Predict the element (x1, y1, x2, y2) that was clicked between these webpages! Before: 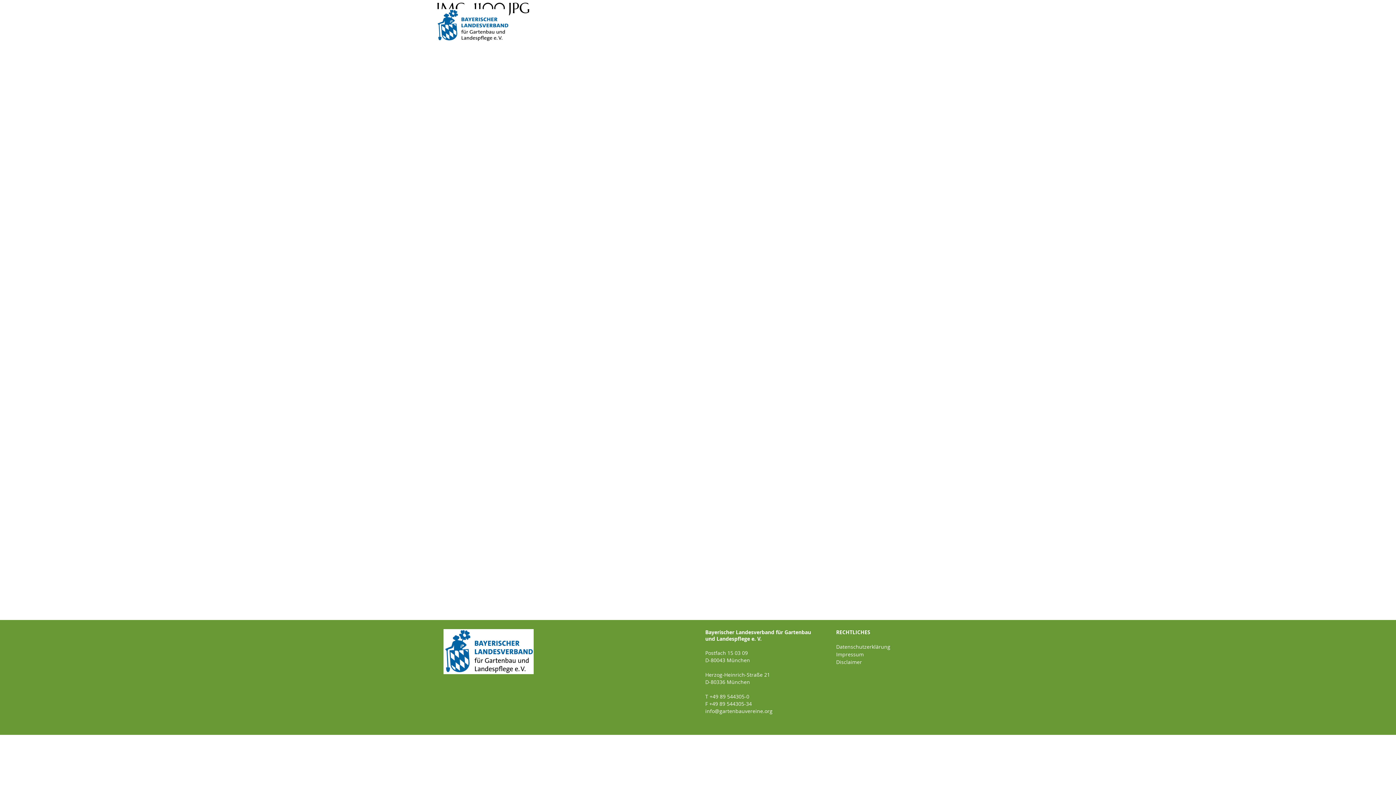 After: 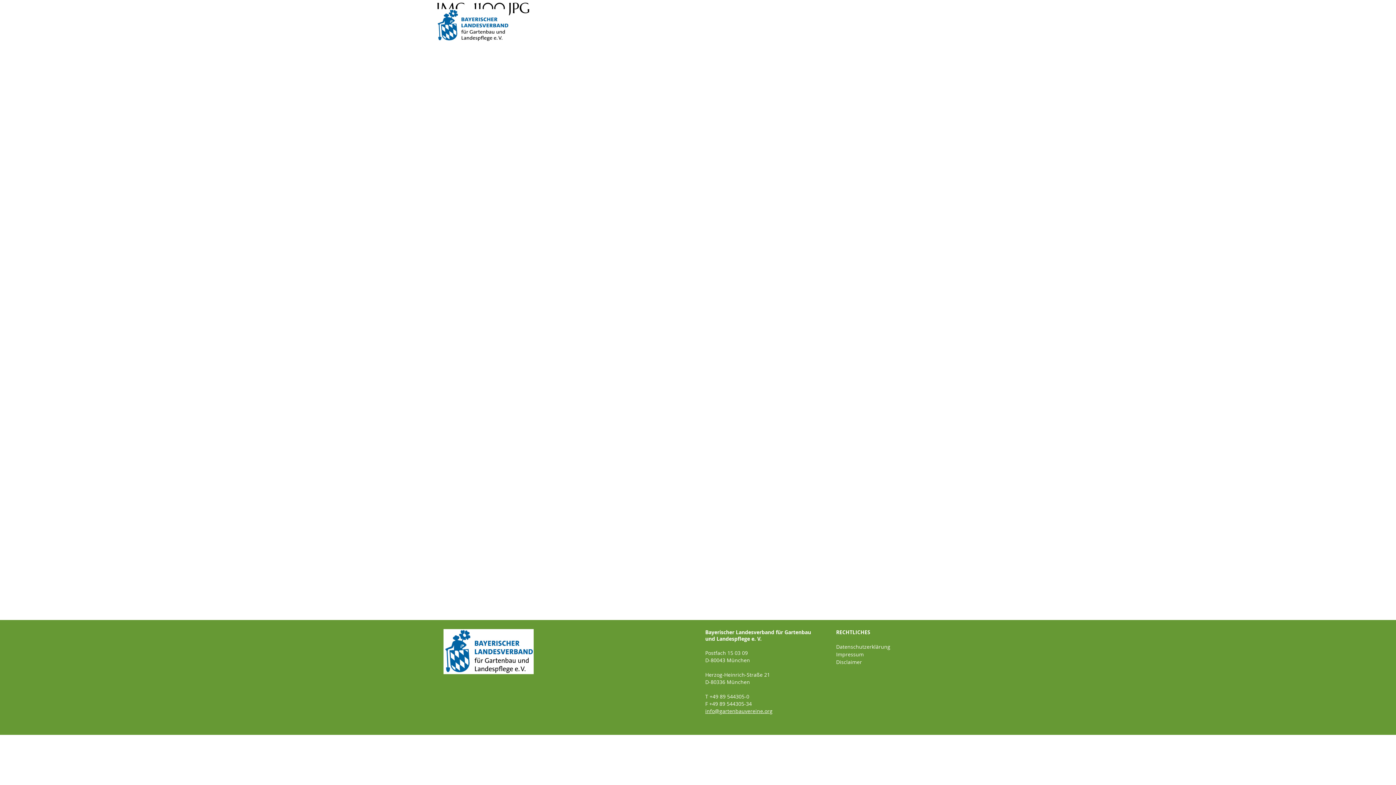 Action: label: info@gartenbauvereine.org bbox: (705, 708, 772, 714)